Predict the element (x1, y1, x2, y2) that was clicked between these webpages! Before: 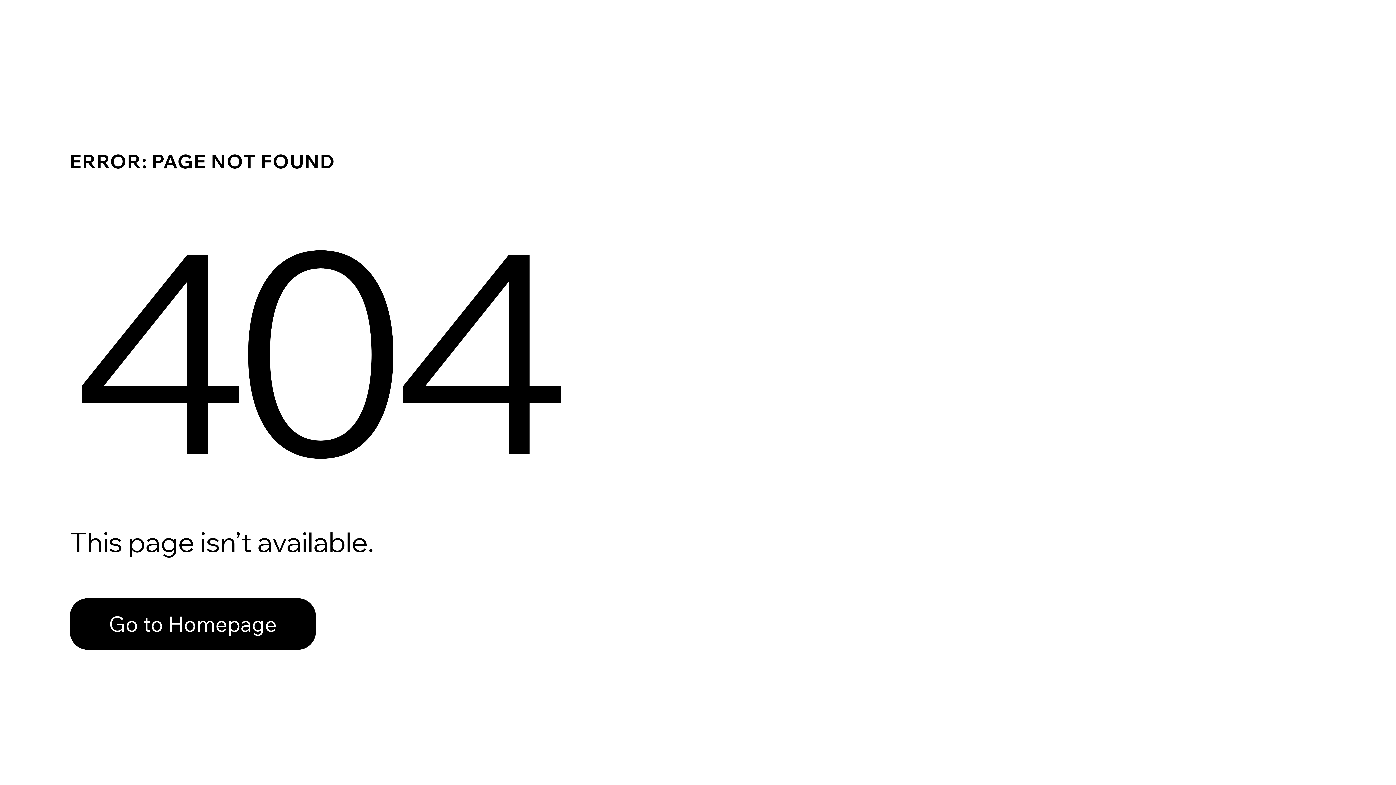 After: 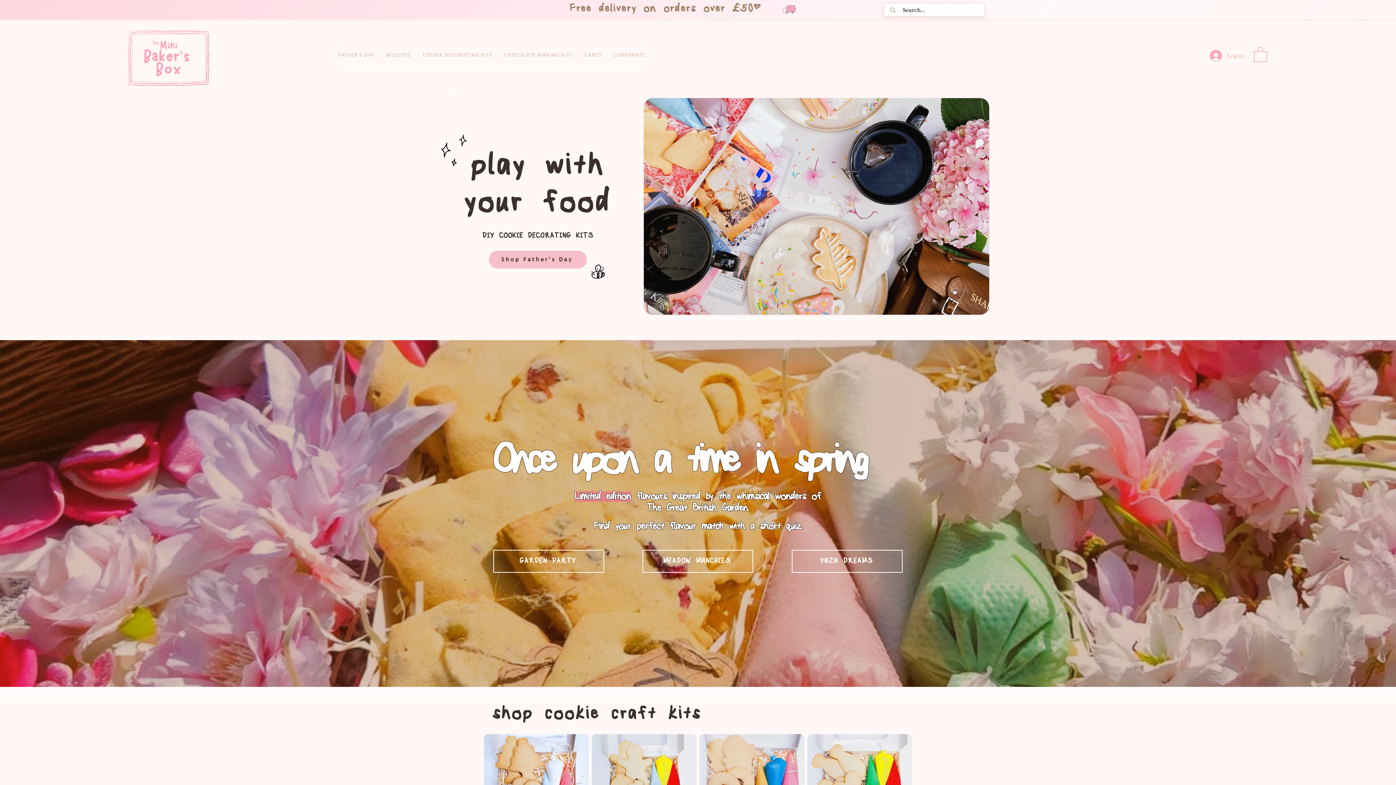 Action: bbox: (69, 582, 768, 659) label: Go to Homepage